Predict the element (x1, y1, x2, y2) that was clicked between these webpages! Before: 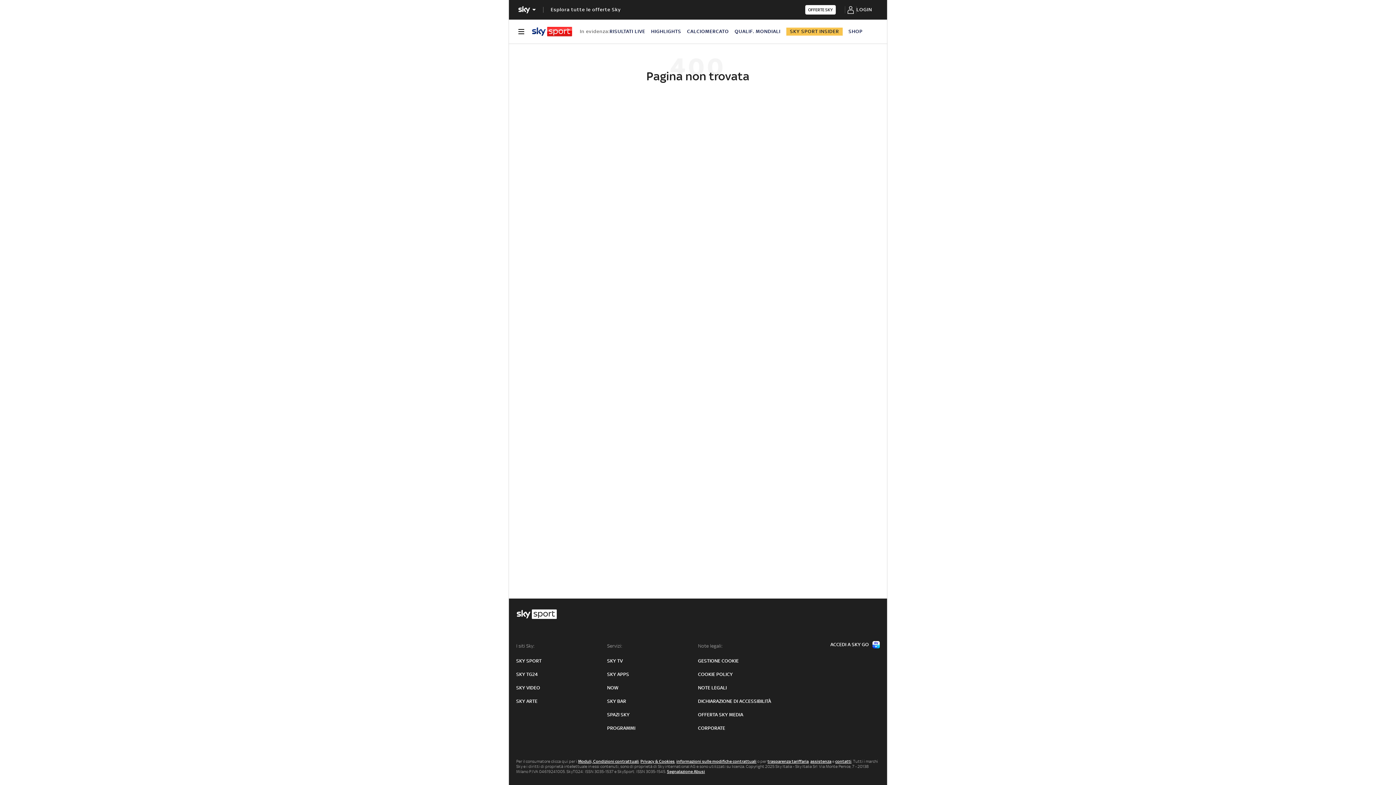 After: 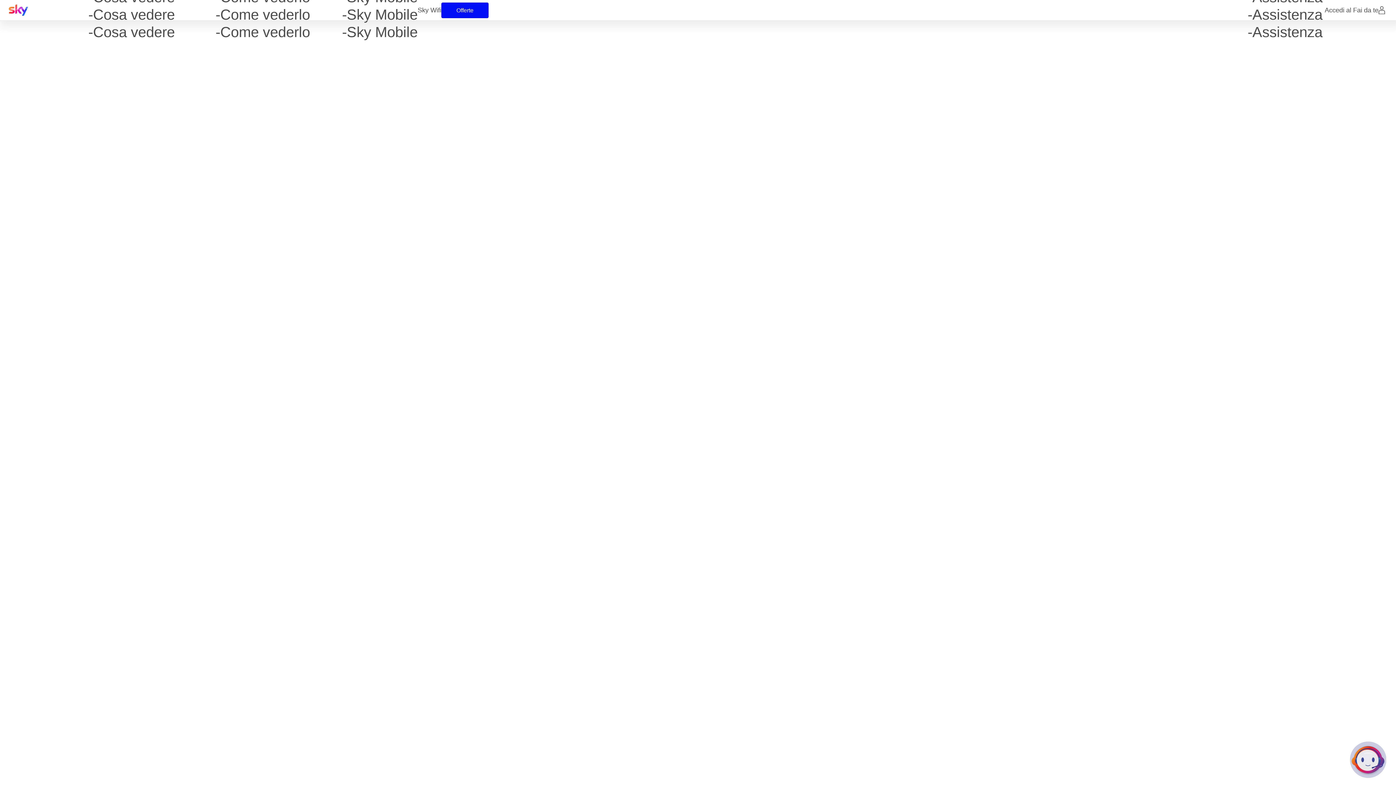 Action: bbox: (667, 769, 705, 774) label: Segnalazione Abusi